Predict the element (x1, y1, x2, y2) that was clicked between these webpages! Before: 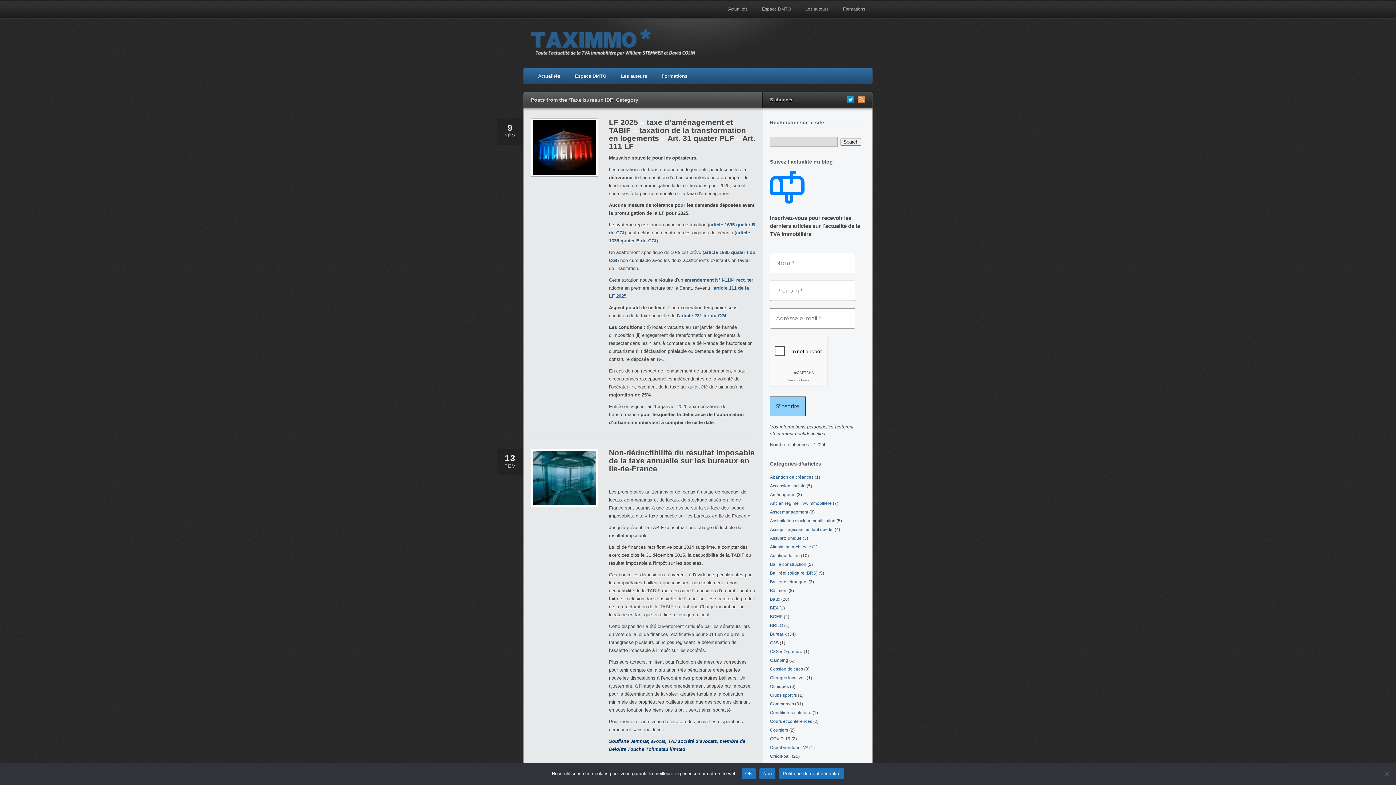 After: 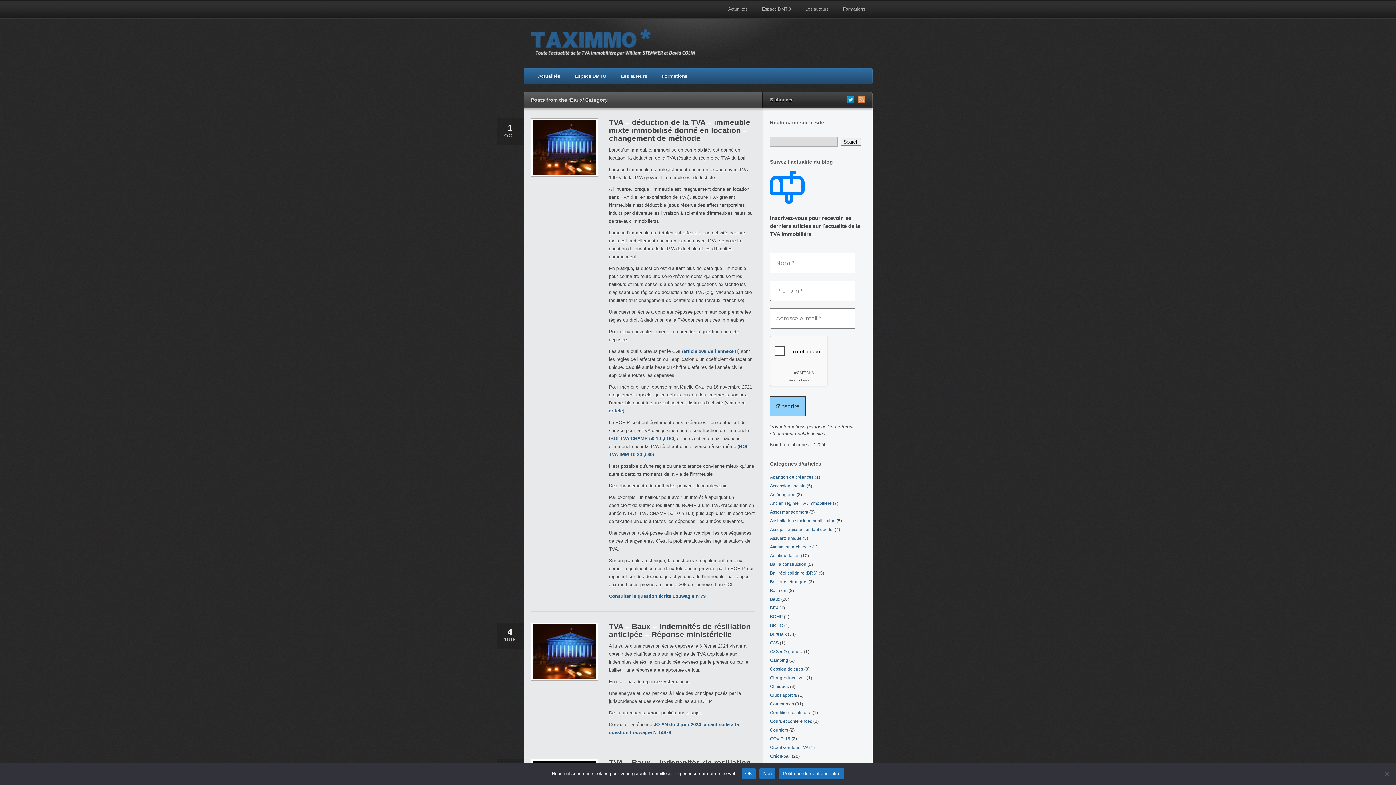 Action: bbox: (770, 597, 780, 602) label: Baux